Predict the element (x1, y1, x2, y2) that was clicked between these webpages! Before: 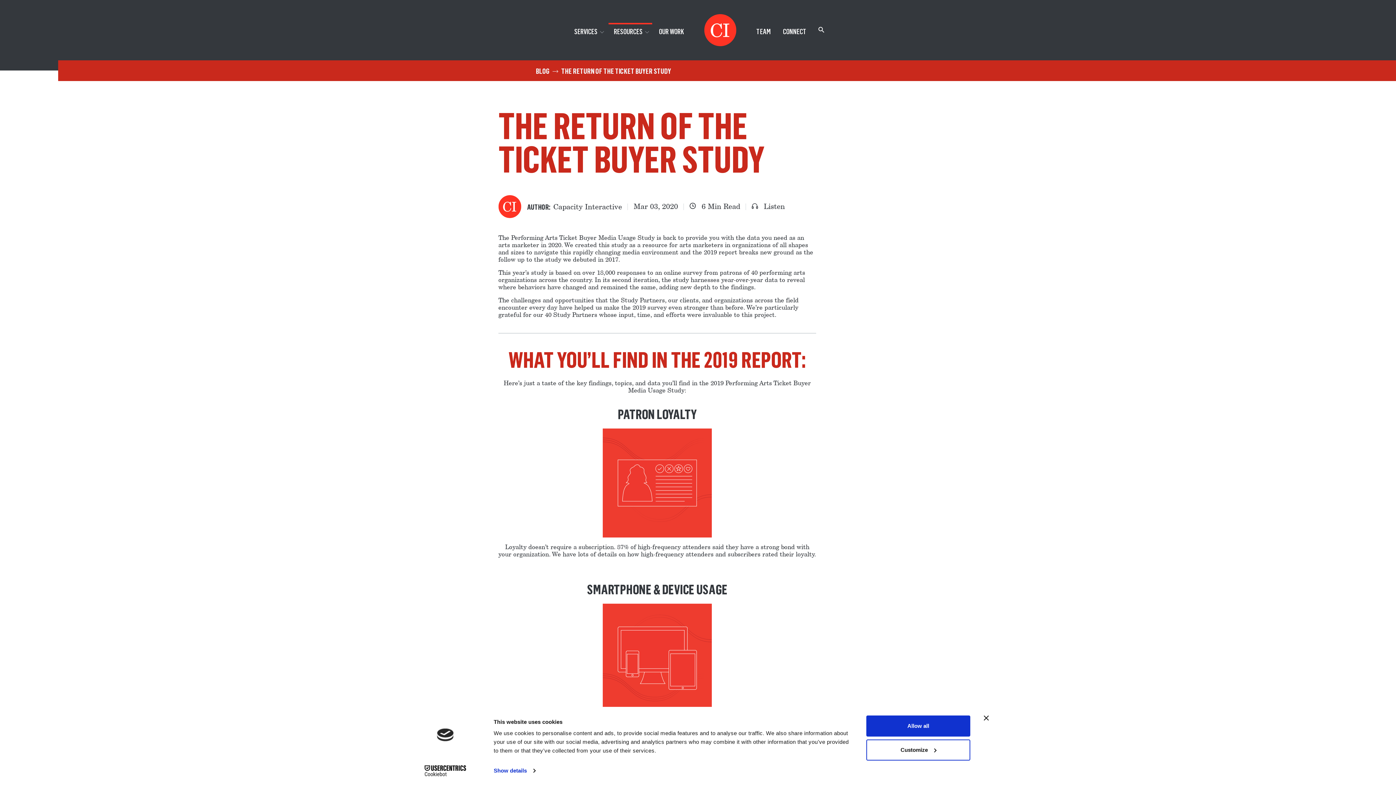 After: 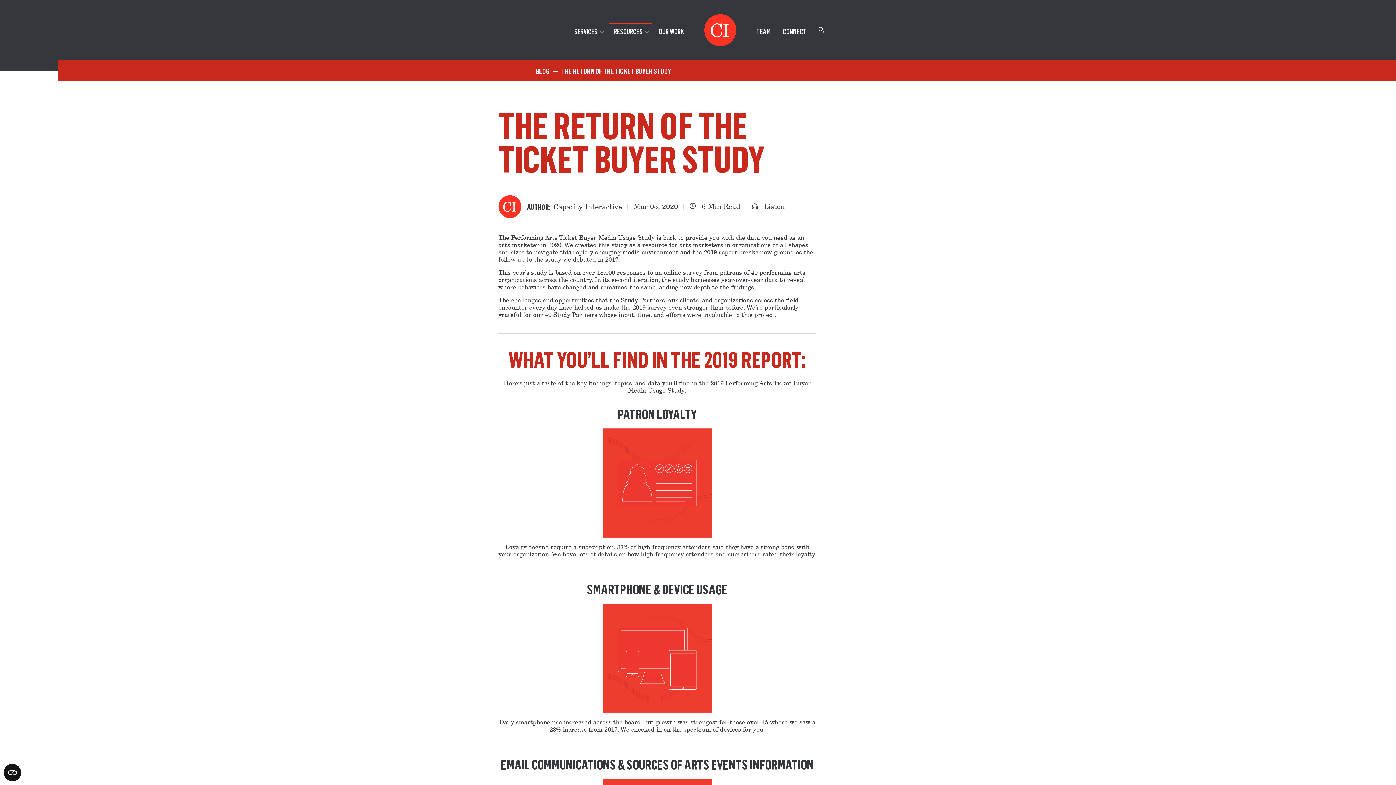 Action: label: Close banner bbox: (984, 715, 989, 721)